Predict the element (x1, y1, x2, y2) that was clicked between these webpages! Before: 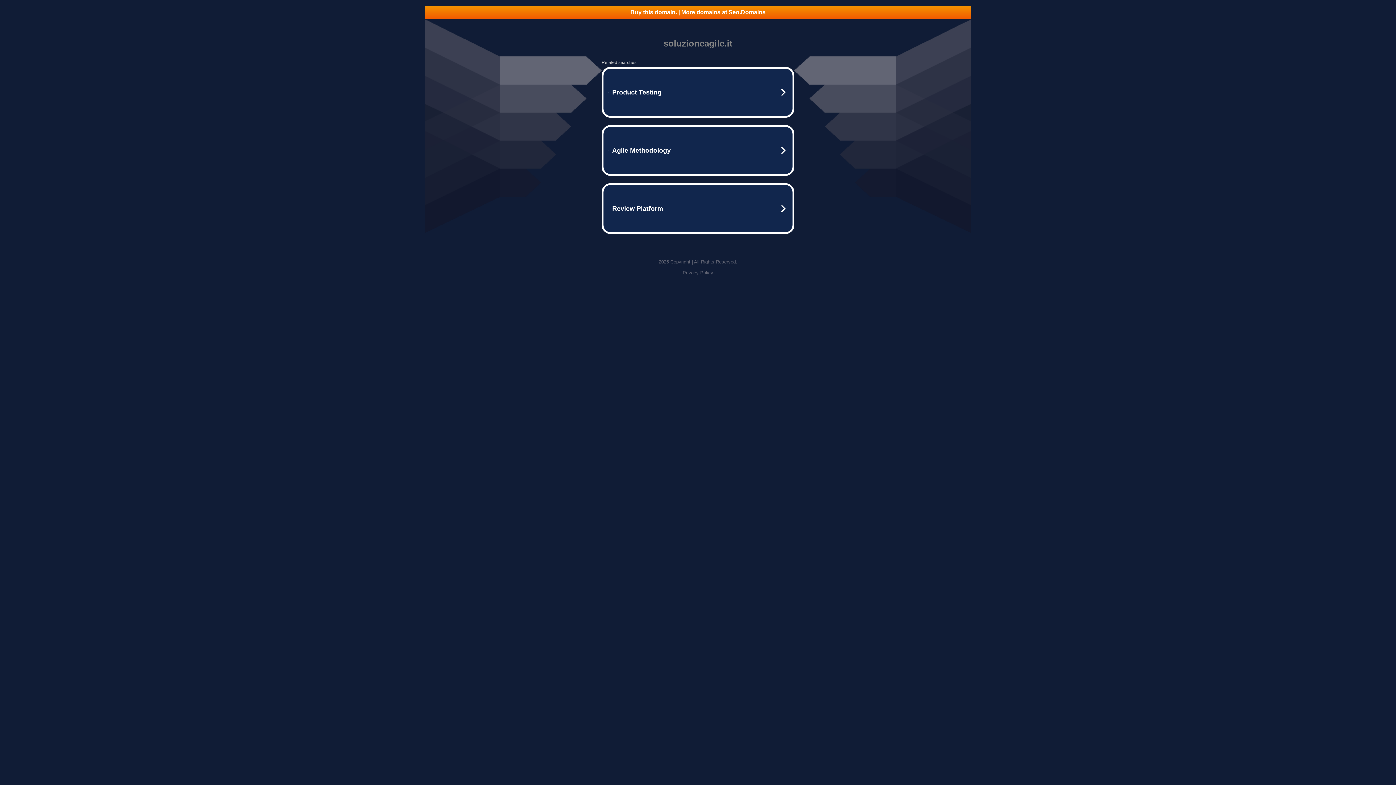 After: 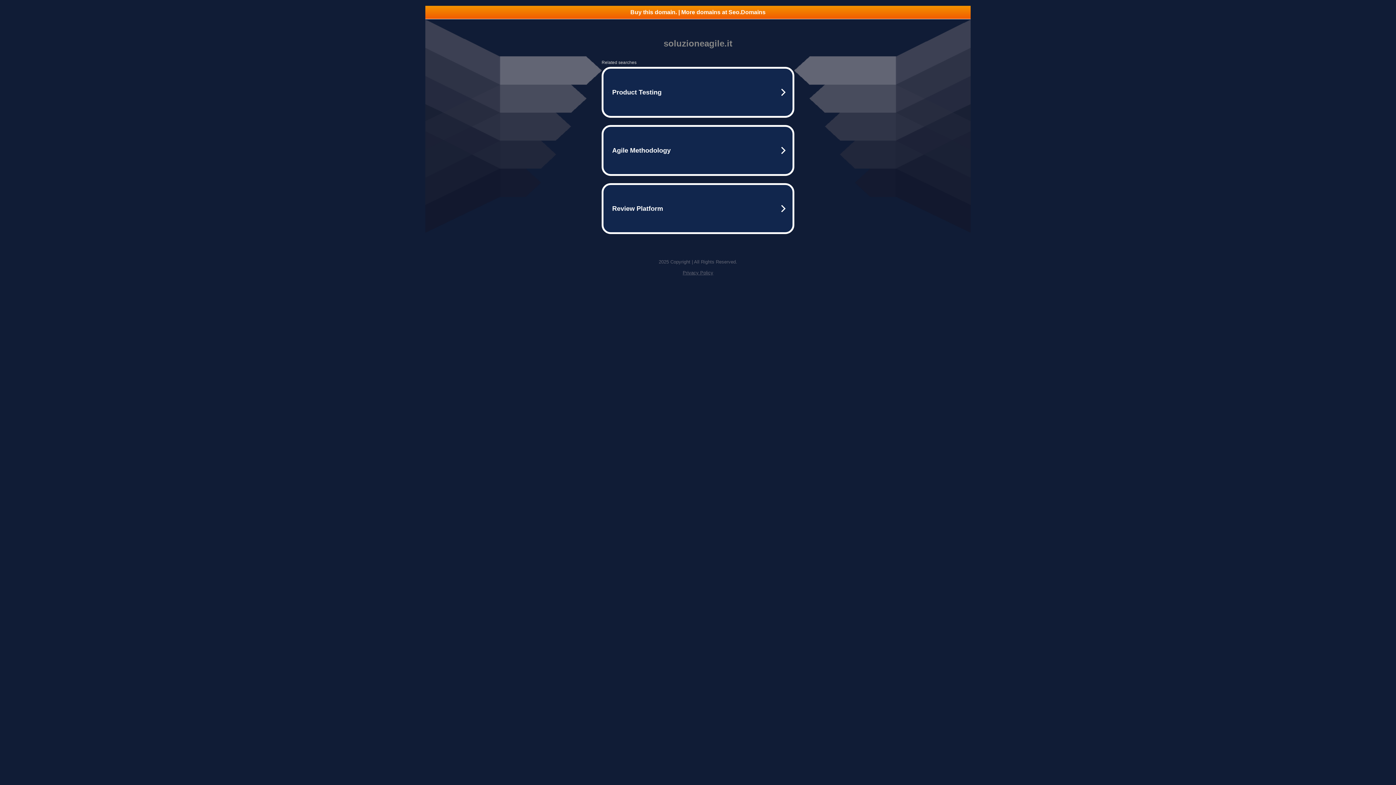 Action: label: Privacy Policy bbox: (682, 270, 713, 275)